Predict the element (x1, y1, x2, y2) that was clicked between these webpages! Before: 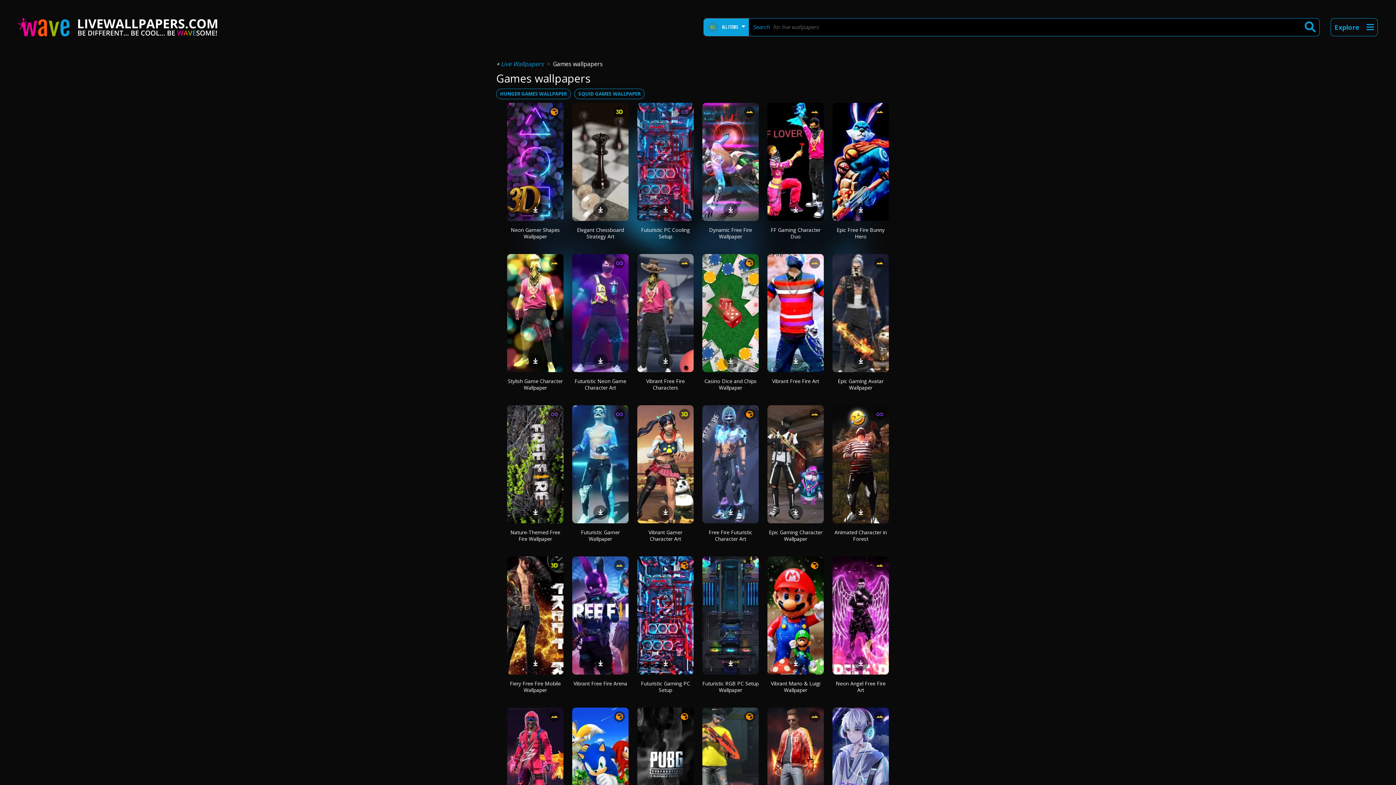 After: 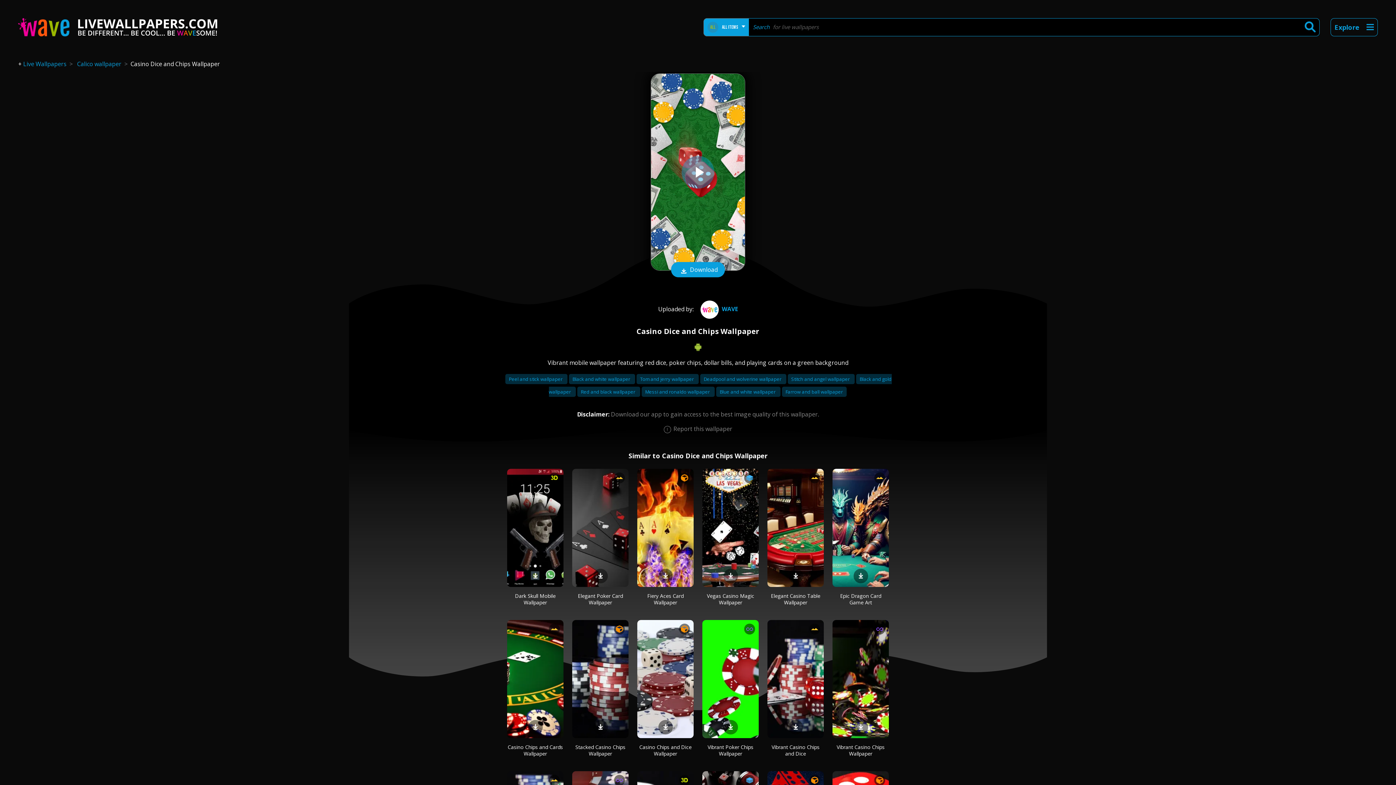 Action: bbox: (702, 254, 758, 372)